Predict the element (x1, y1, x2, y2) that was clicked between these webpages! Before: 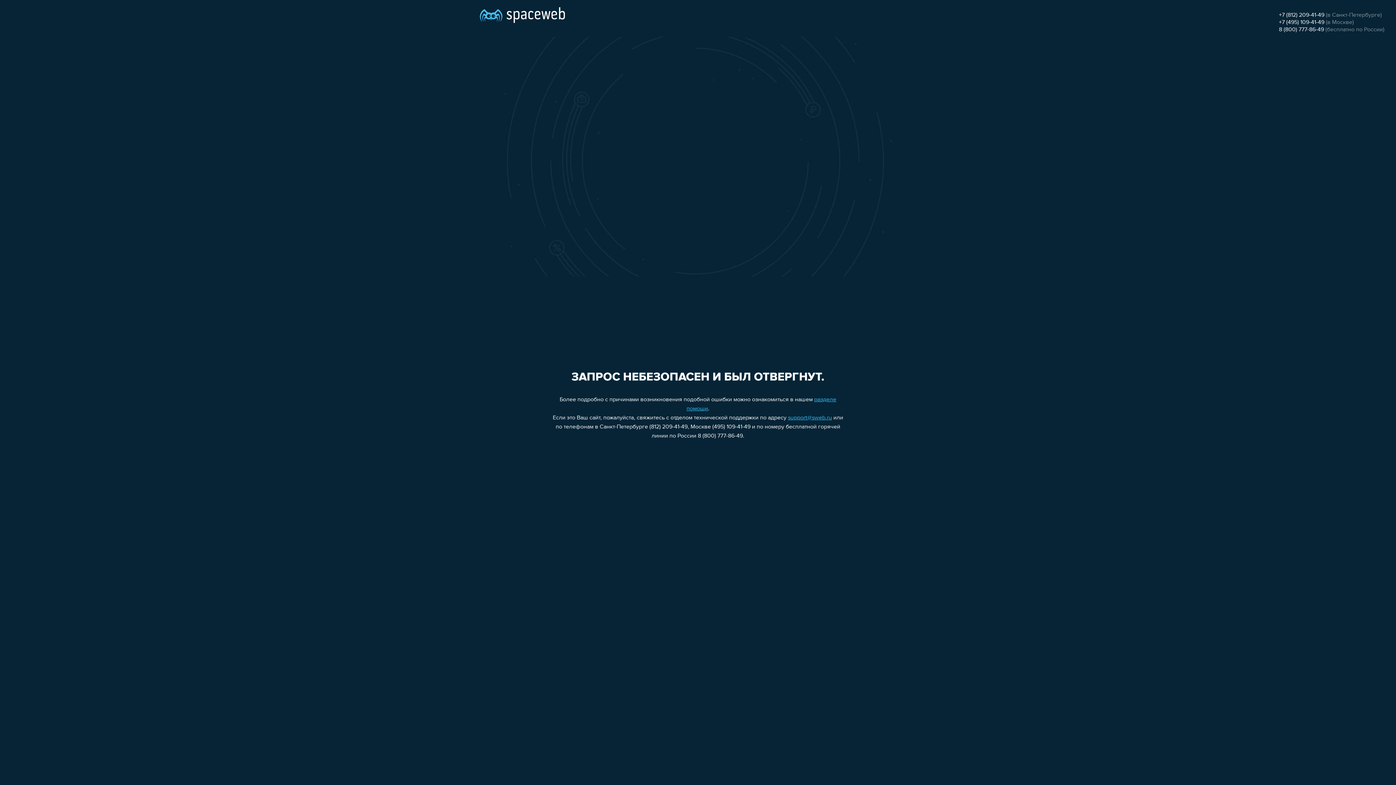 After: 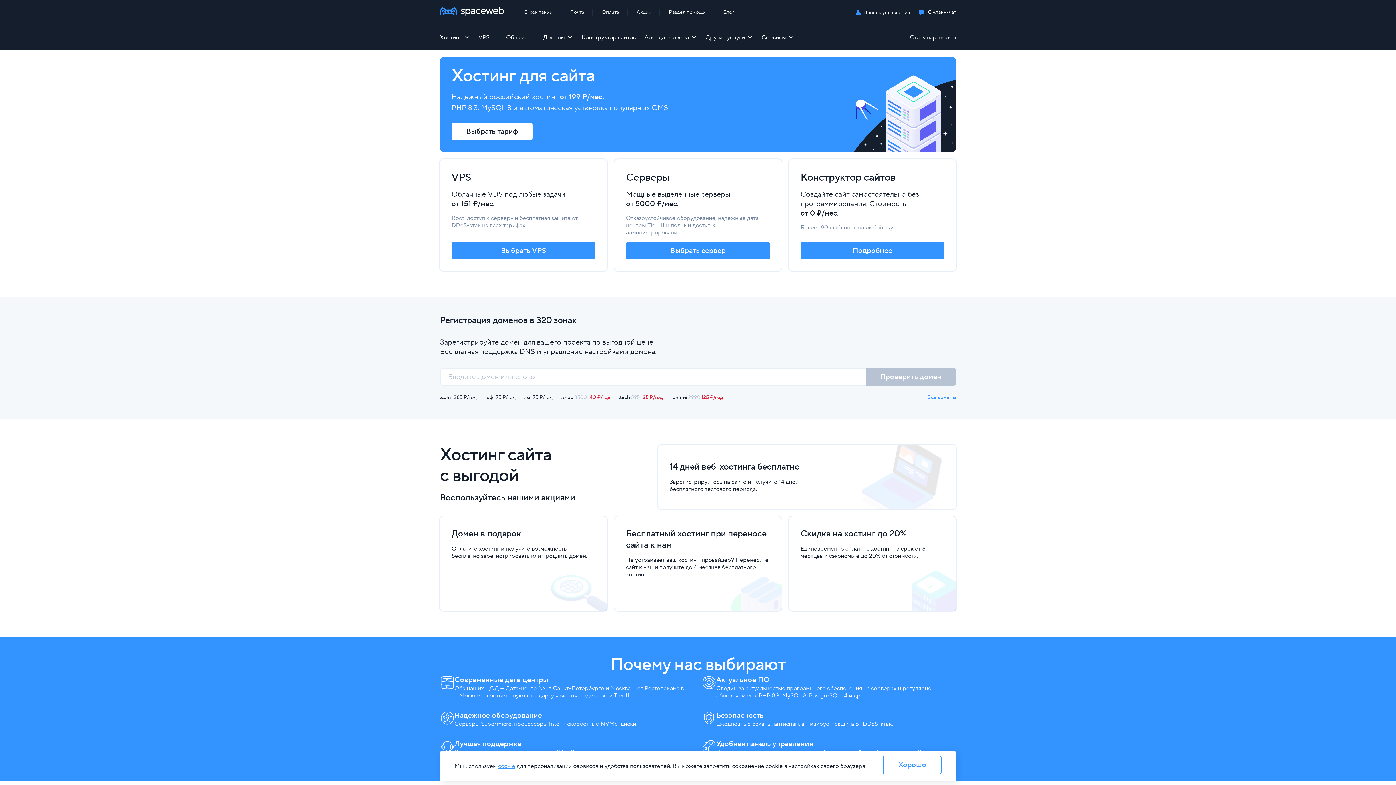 Action: bbox: (480, 0, 565, 25)